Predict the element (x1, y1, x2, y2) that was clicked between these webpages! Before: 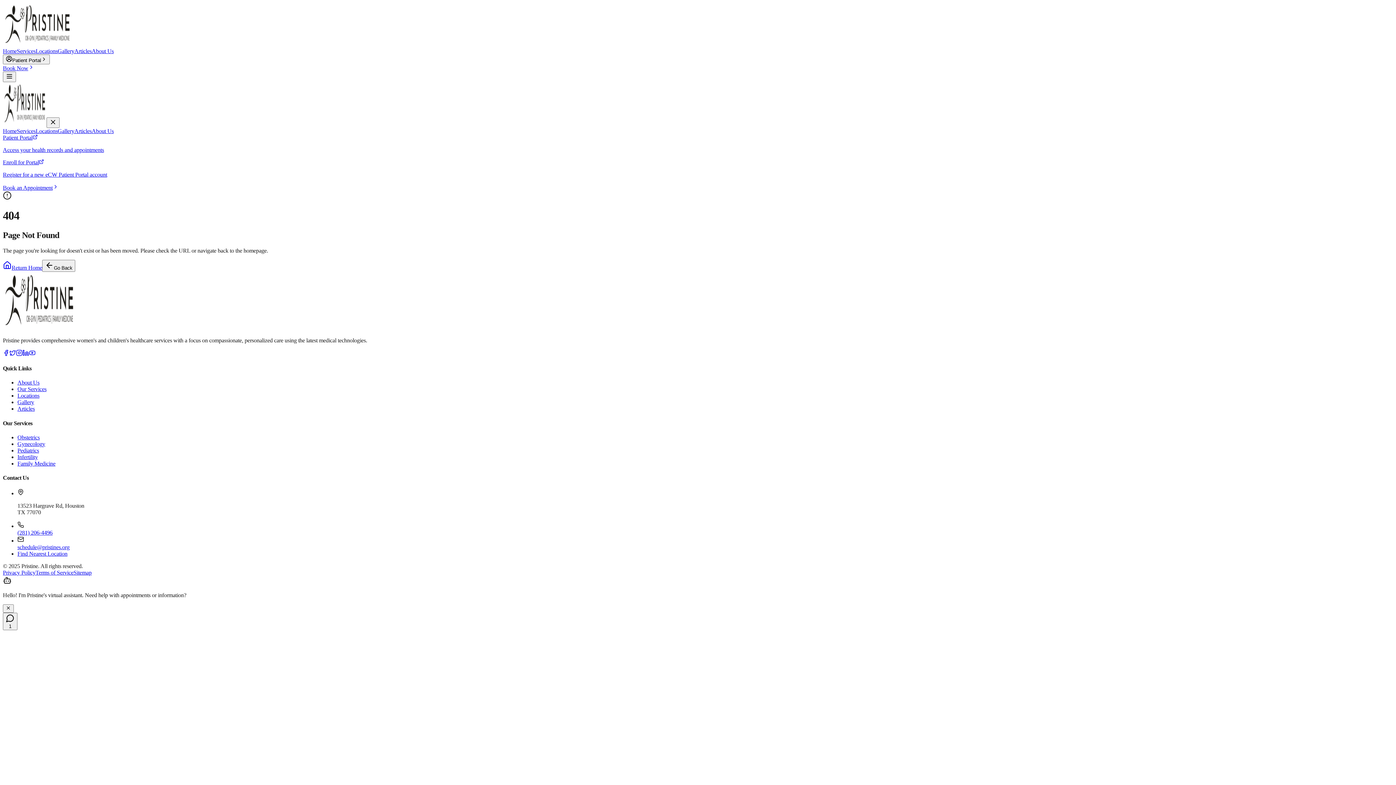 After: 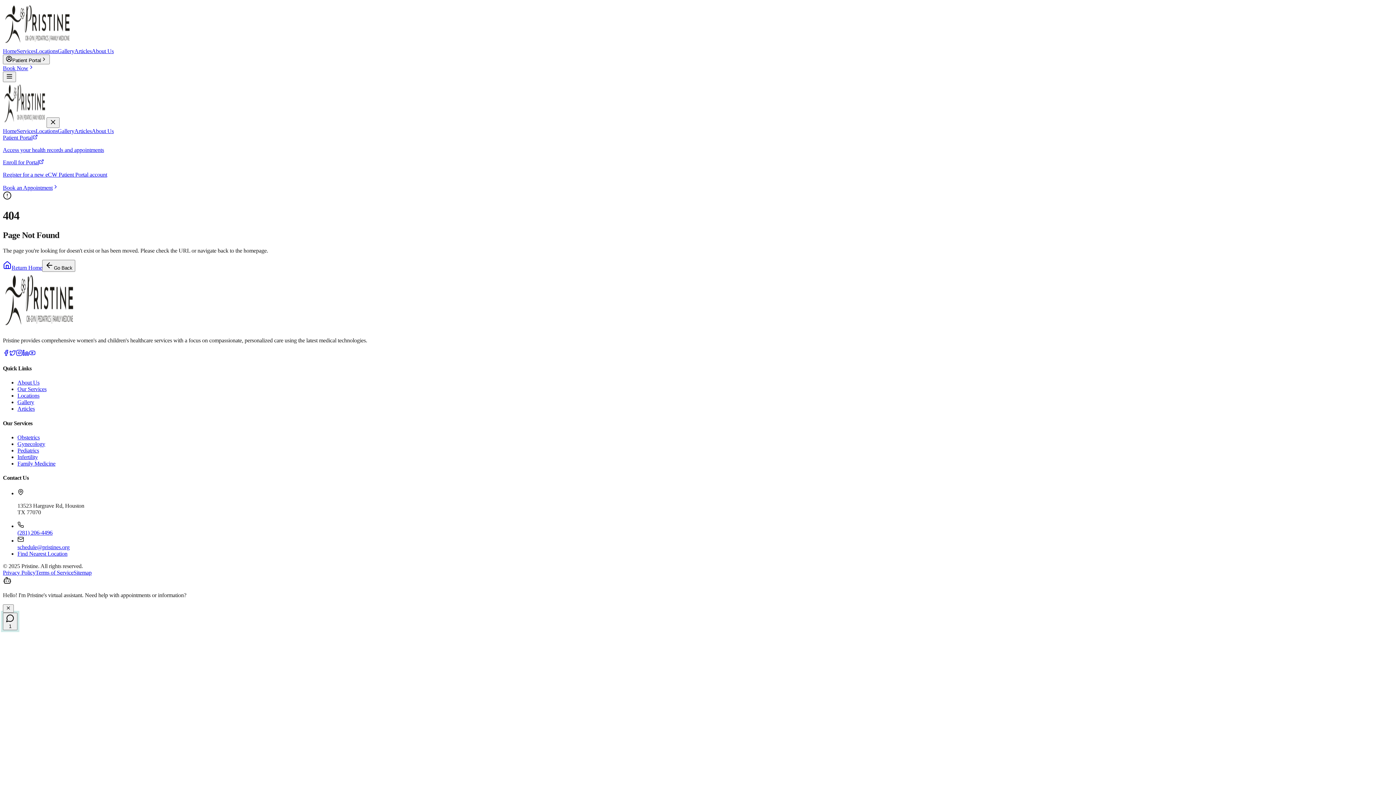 Action: label: Patient Portal

Access your health records and appointments bbox: (2, 134, 1393, 153)